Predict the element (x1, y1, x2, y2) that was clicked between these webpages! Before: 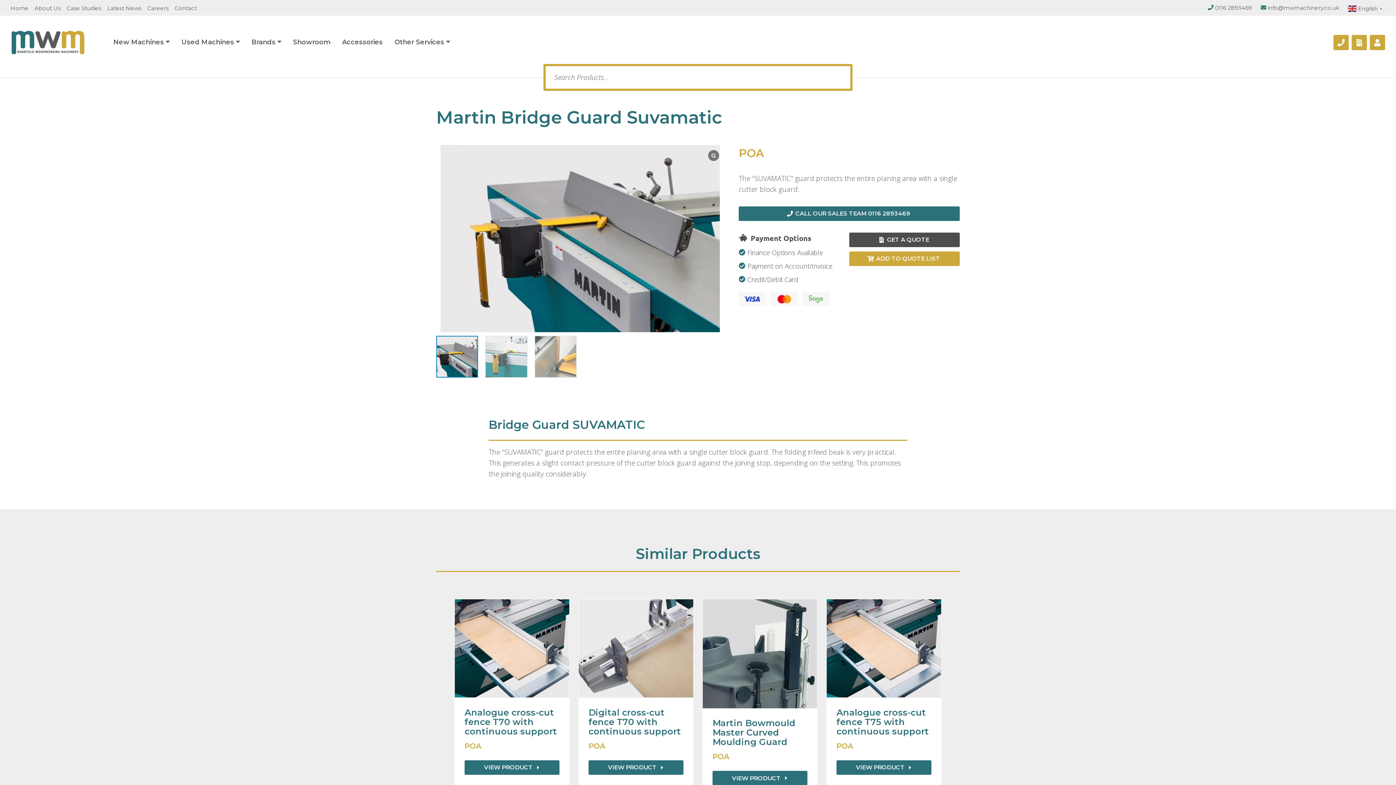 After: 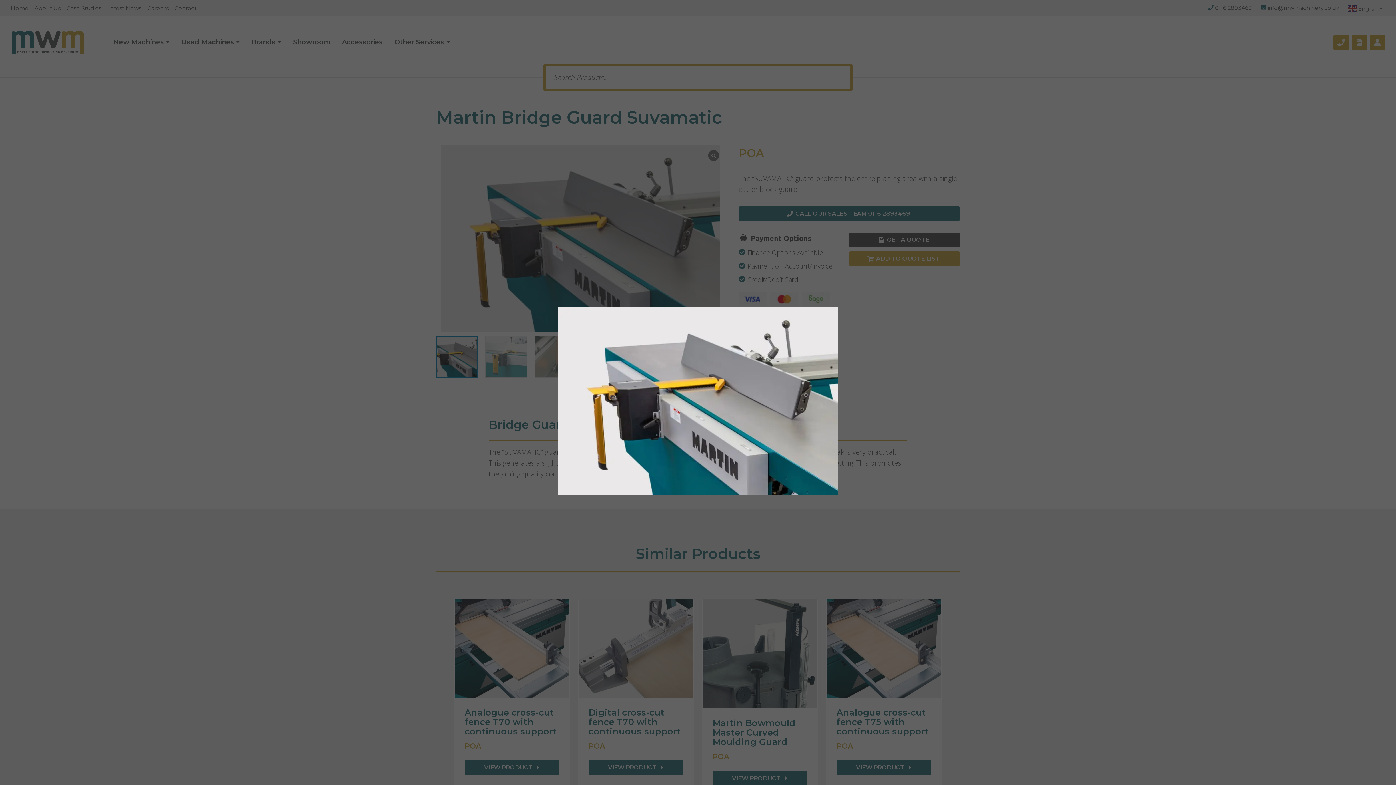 Action: label: Lightbox bbox: (708, 150, 719, 161)